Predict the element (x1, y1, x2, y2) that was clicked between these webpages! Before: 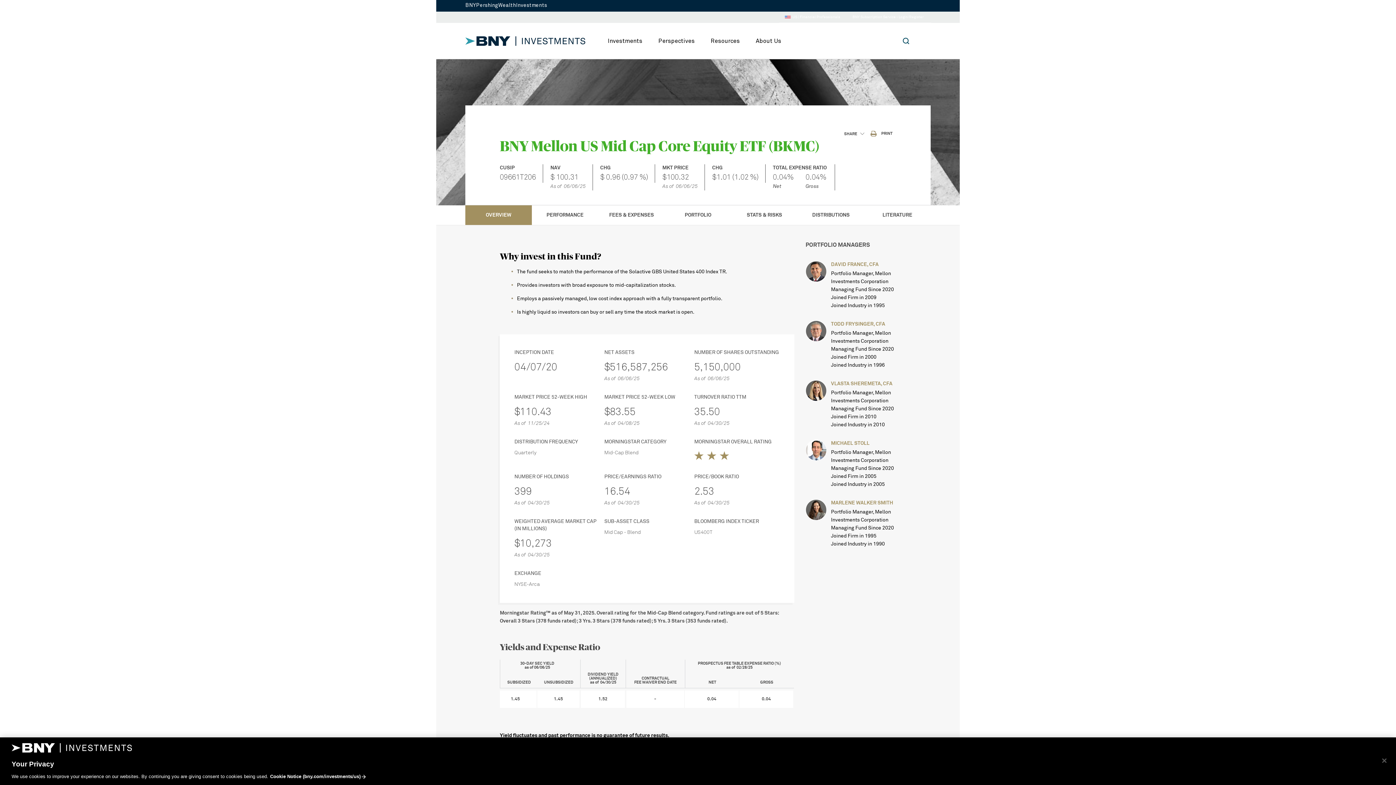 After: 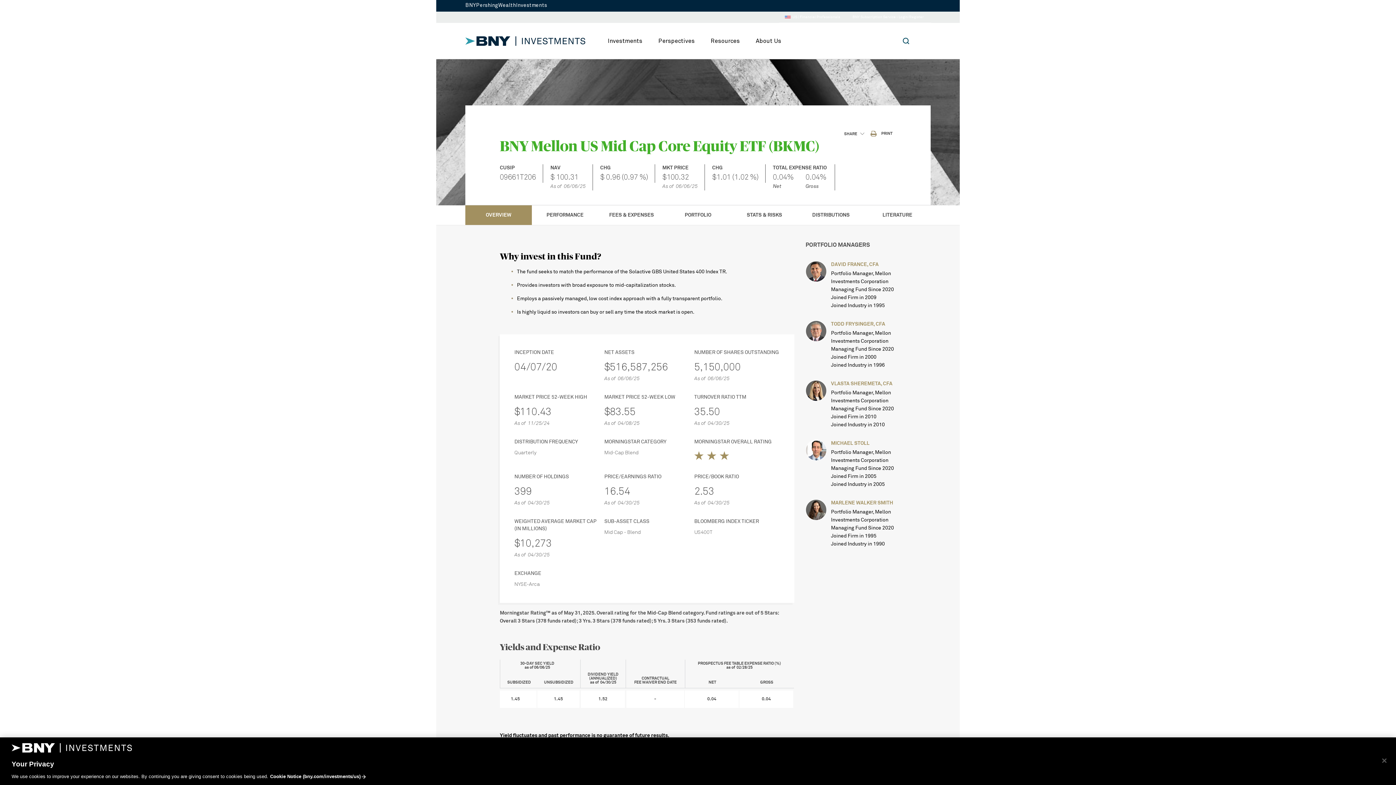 Action: bbox: (902, 37, 909, 44)